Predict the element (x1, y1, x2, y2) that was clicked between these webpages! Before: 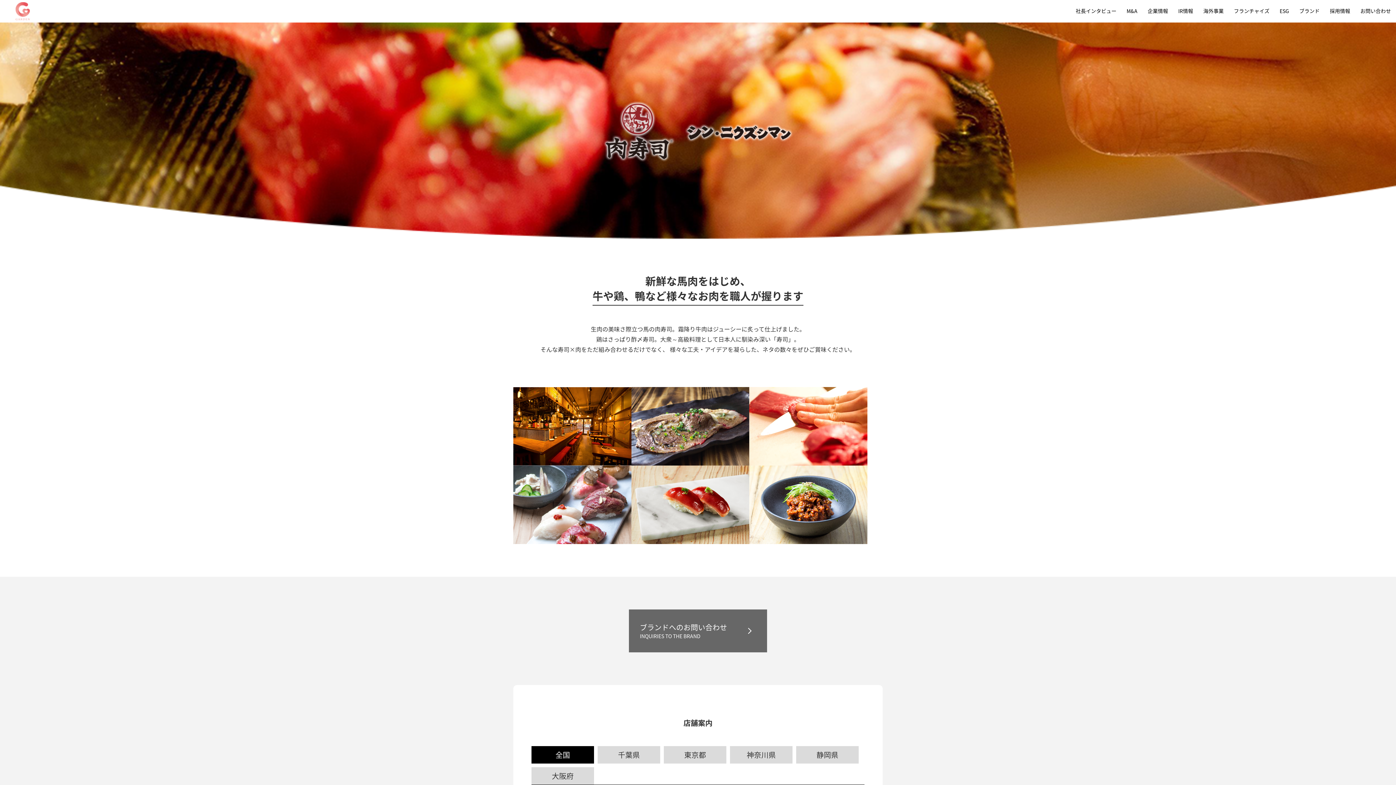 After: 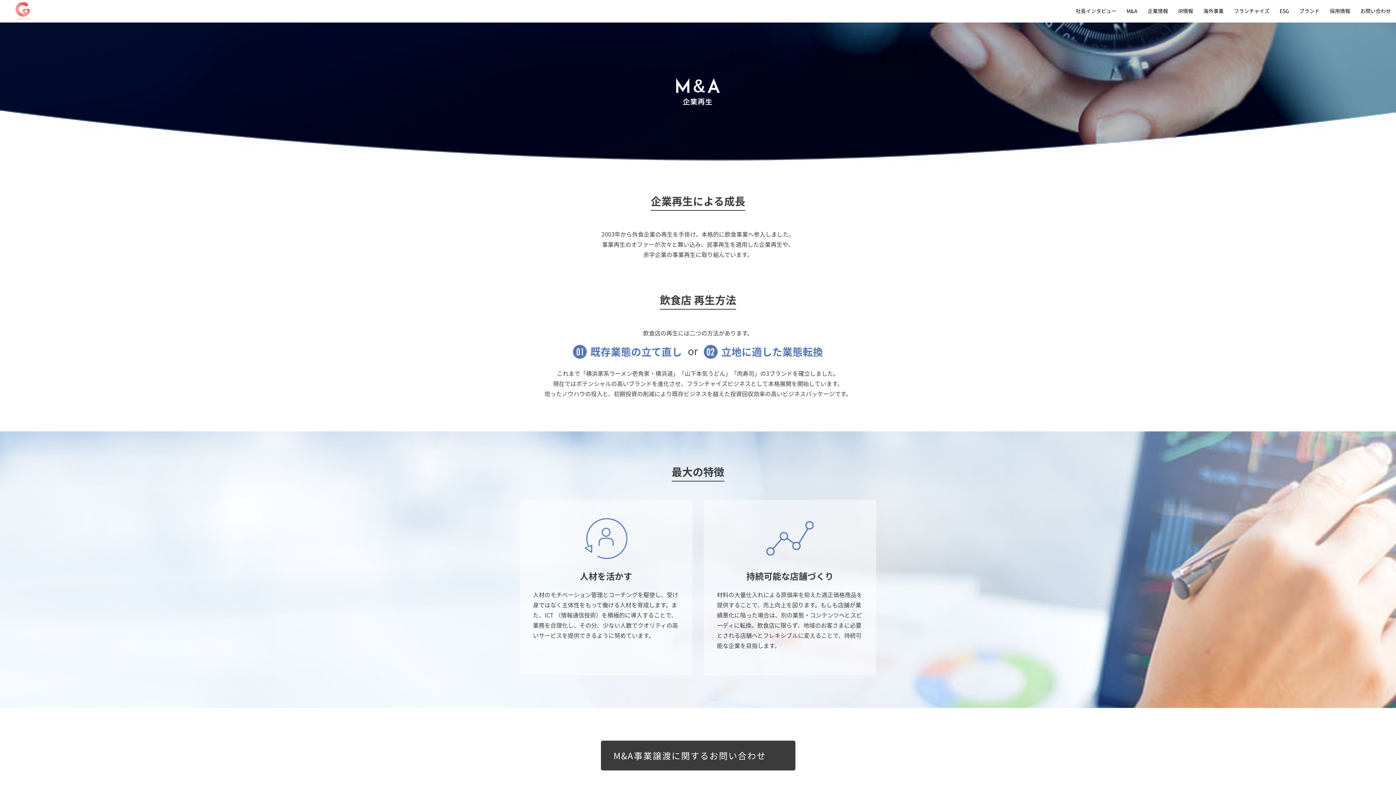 Action: label: M&A bbox: (1126, 7, 1137, 20)